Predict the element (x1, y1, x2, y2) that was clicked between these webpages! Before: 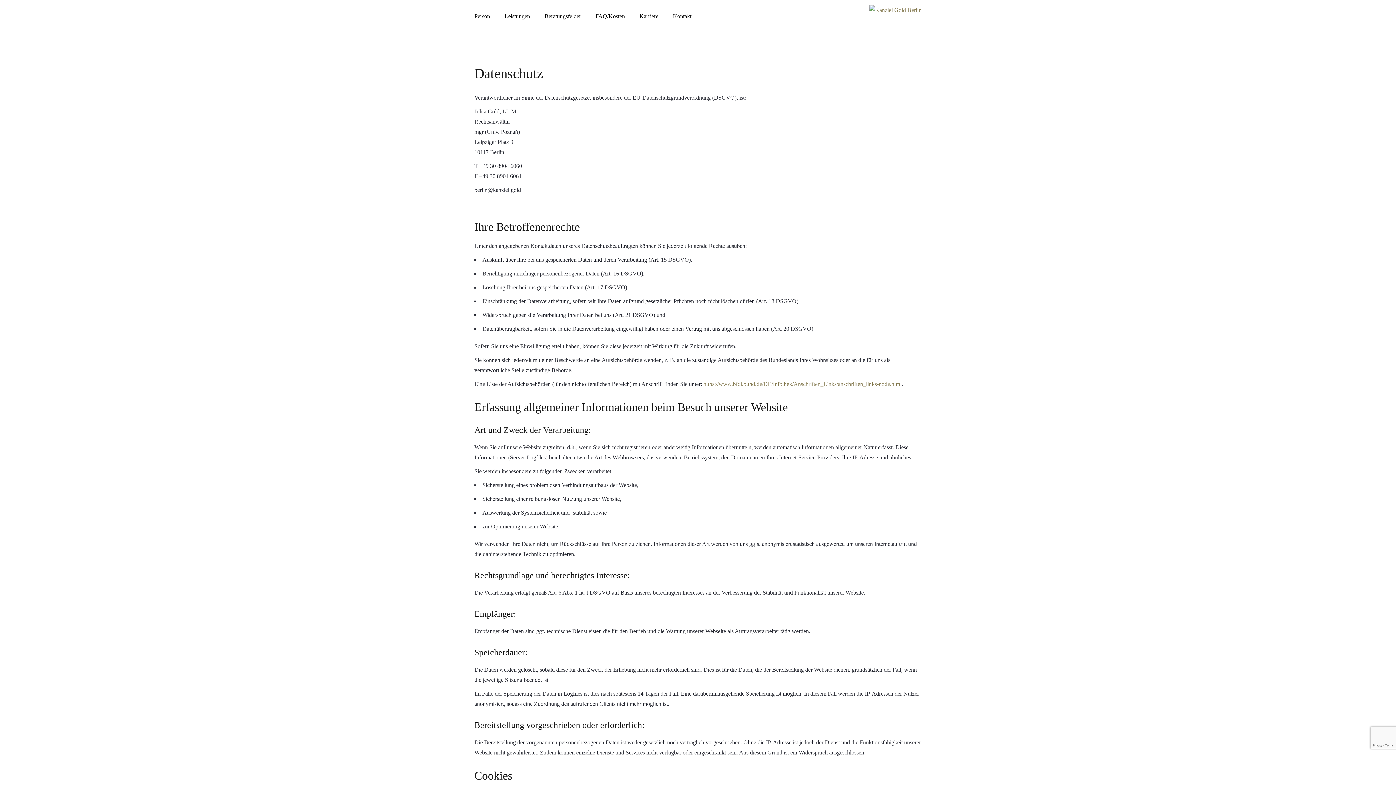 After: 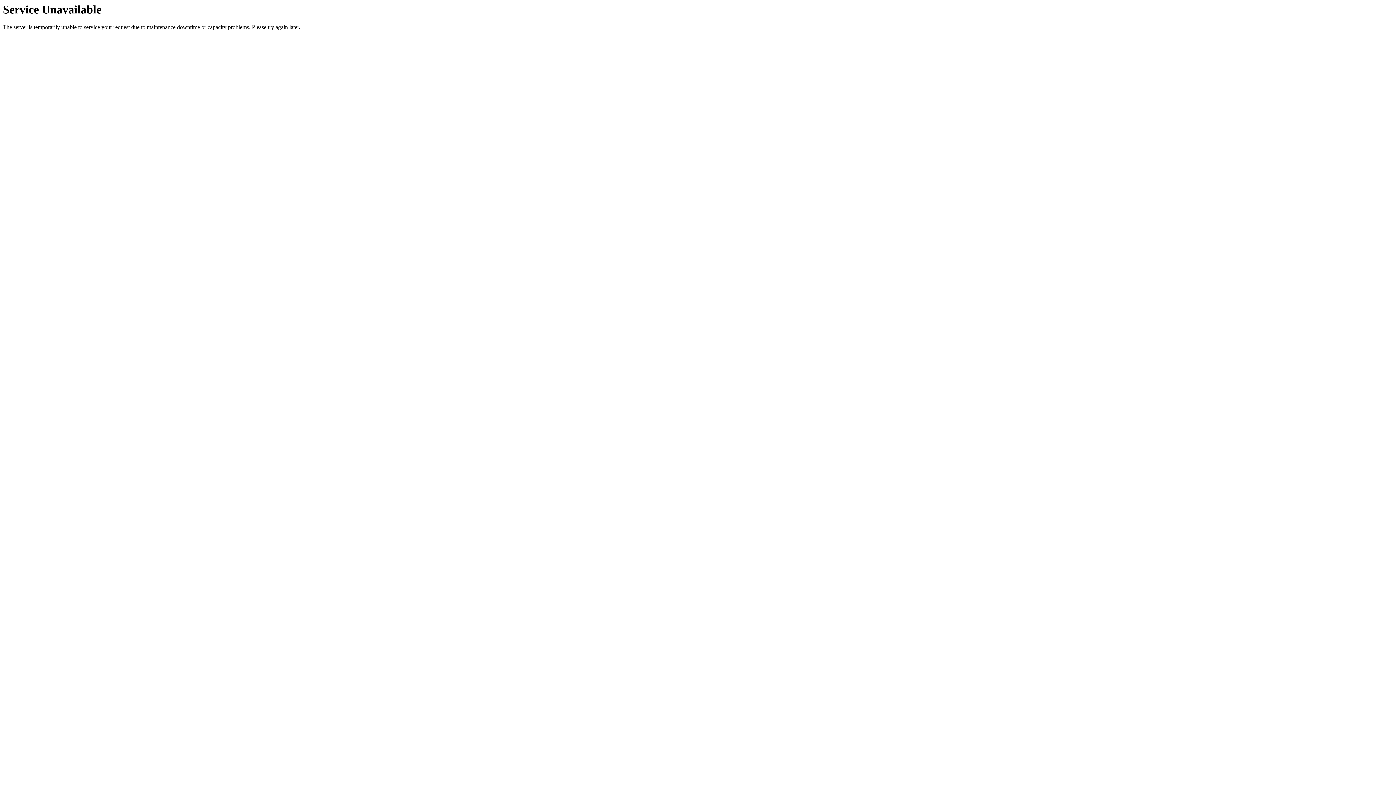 Action: bbox: (537, 0, 588, 32) label: Beratungsfelder